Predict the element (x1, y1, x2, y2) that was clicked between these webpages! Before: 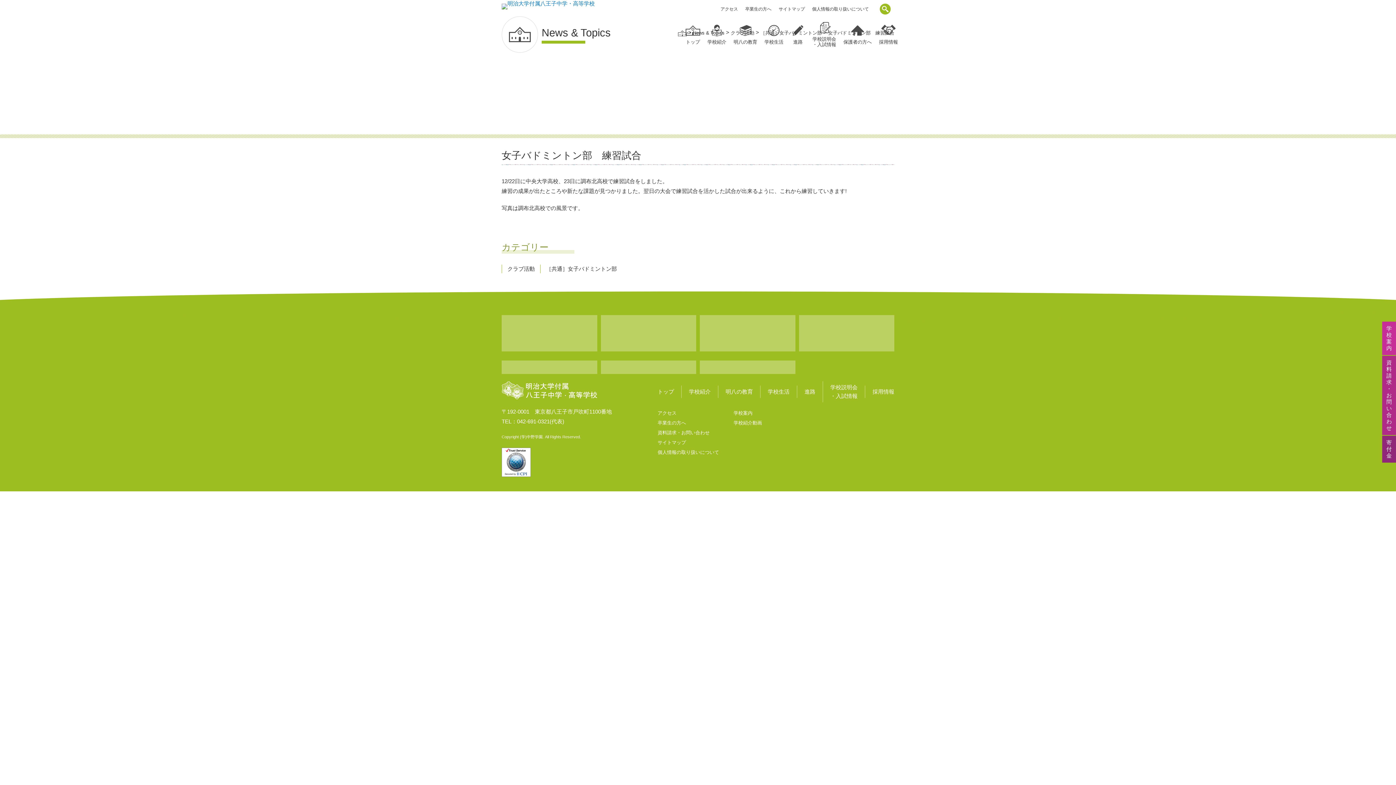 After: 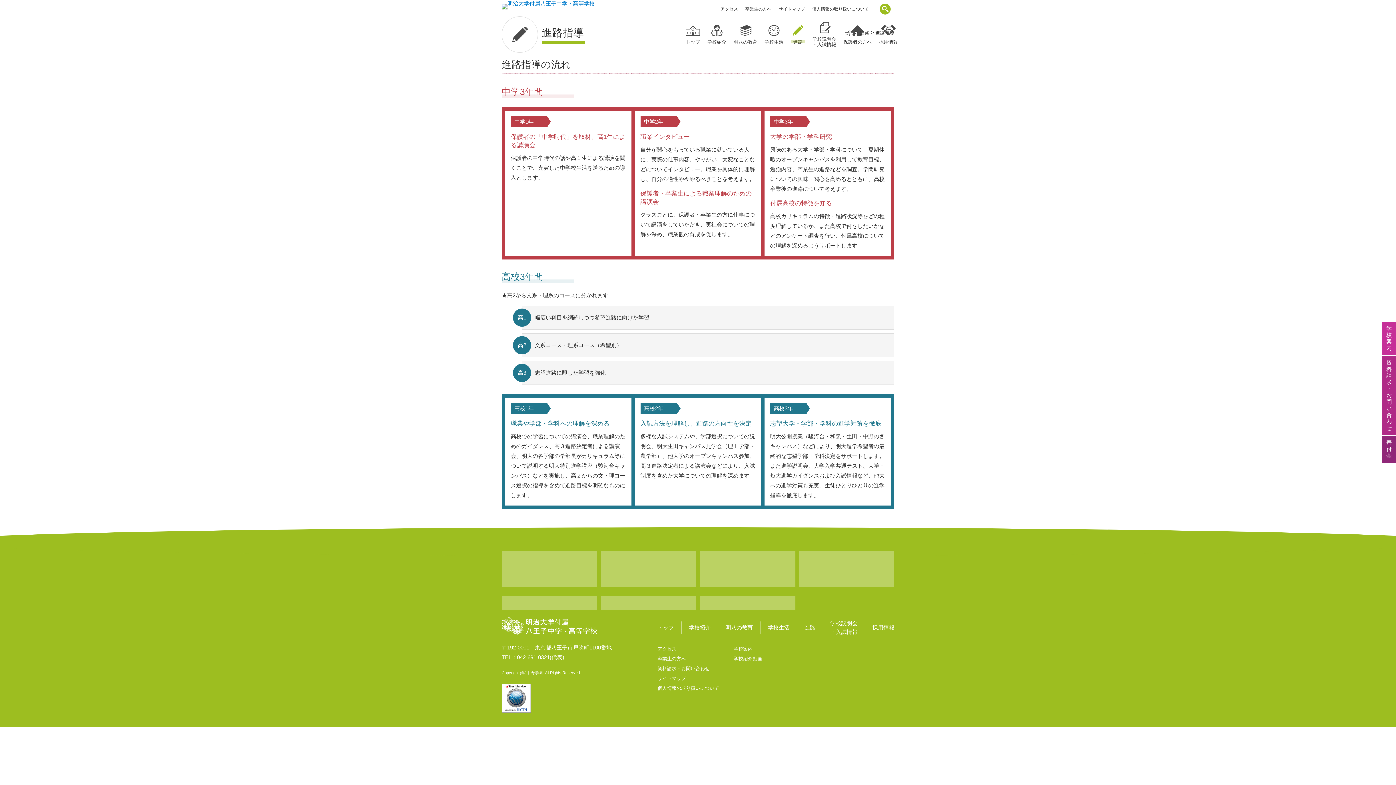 Action: label: 進路 bbox: (804, 385, 815, 398)